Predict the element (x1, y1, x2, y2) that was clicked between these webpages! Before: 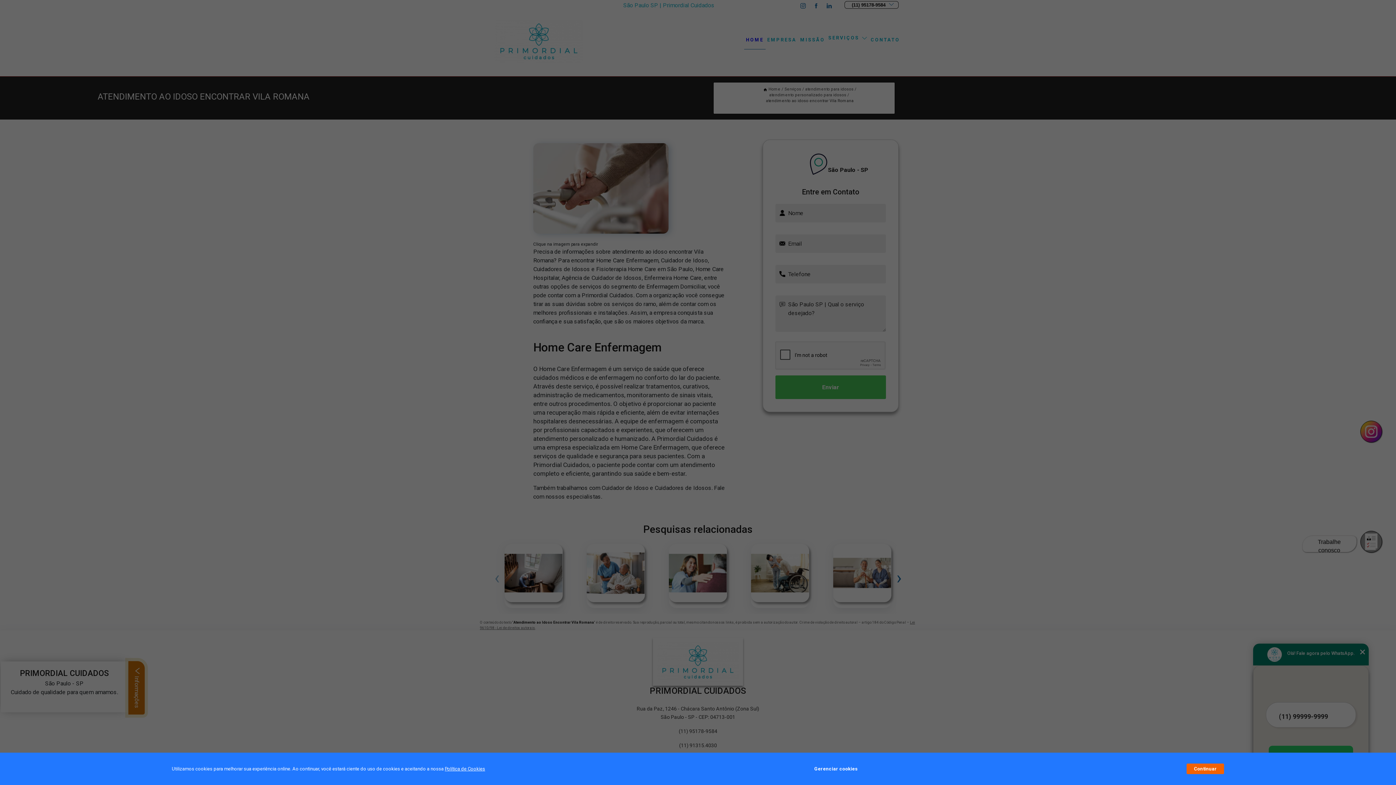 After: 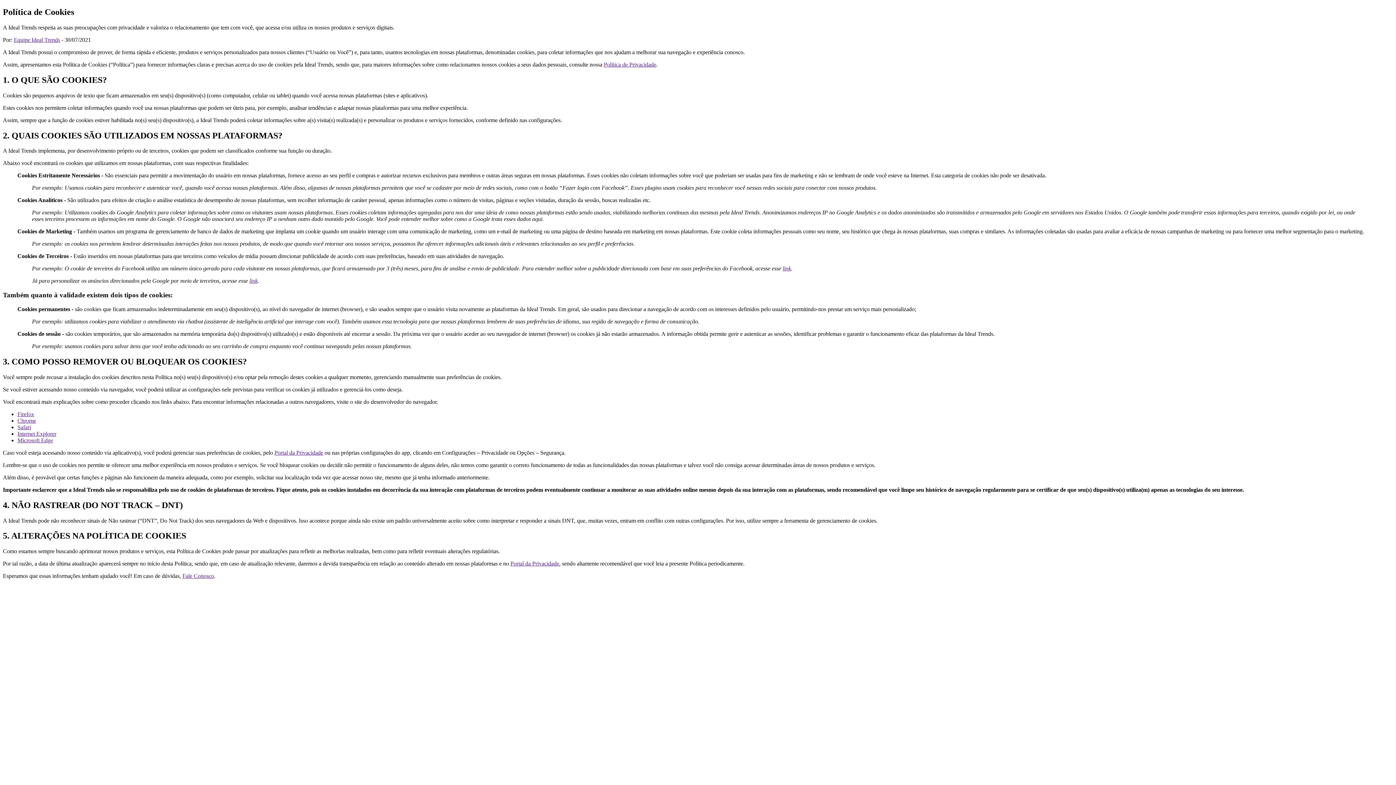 Action: label: Política de Cookies bbox: (444, 766, 485, 772)